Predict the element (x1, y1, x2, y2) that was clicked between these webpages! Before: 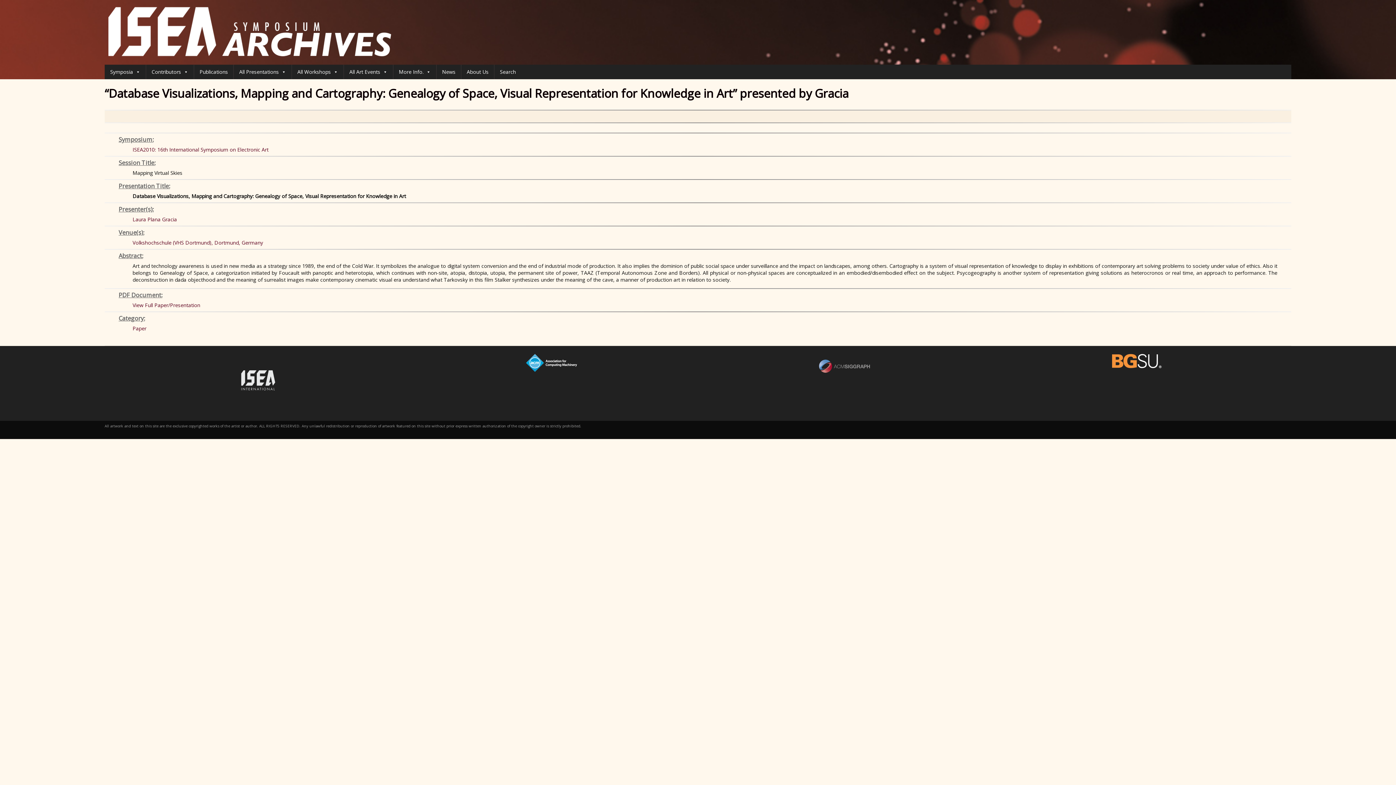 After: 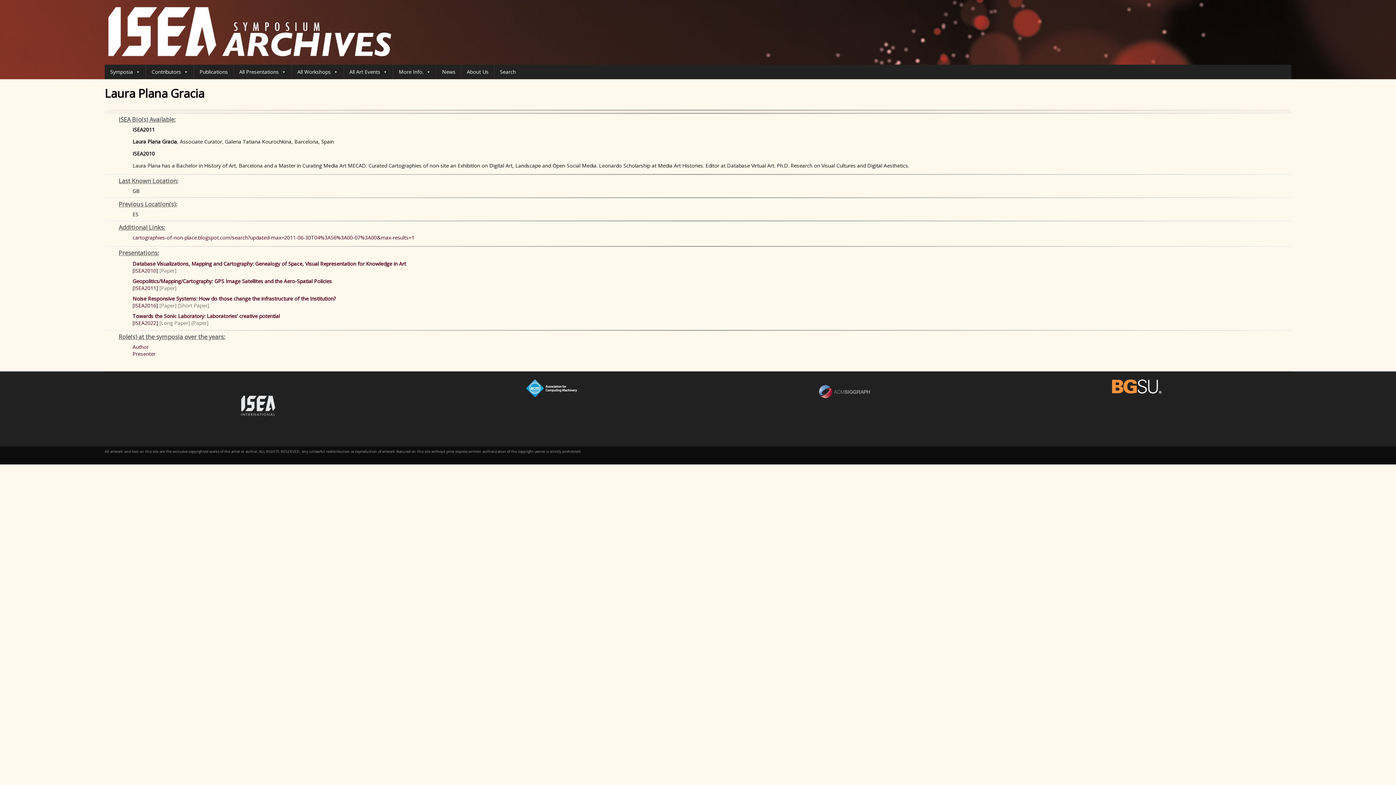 Action: label: Laura Plana Gracia bbox: (132, 216, 177, 223)